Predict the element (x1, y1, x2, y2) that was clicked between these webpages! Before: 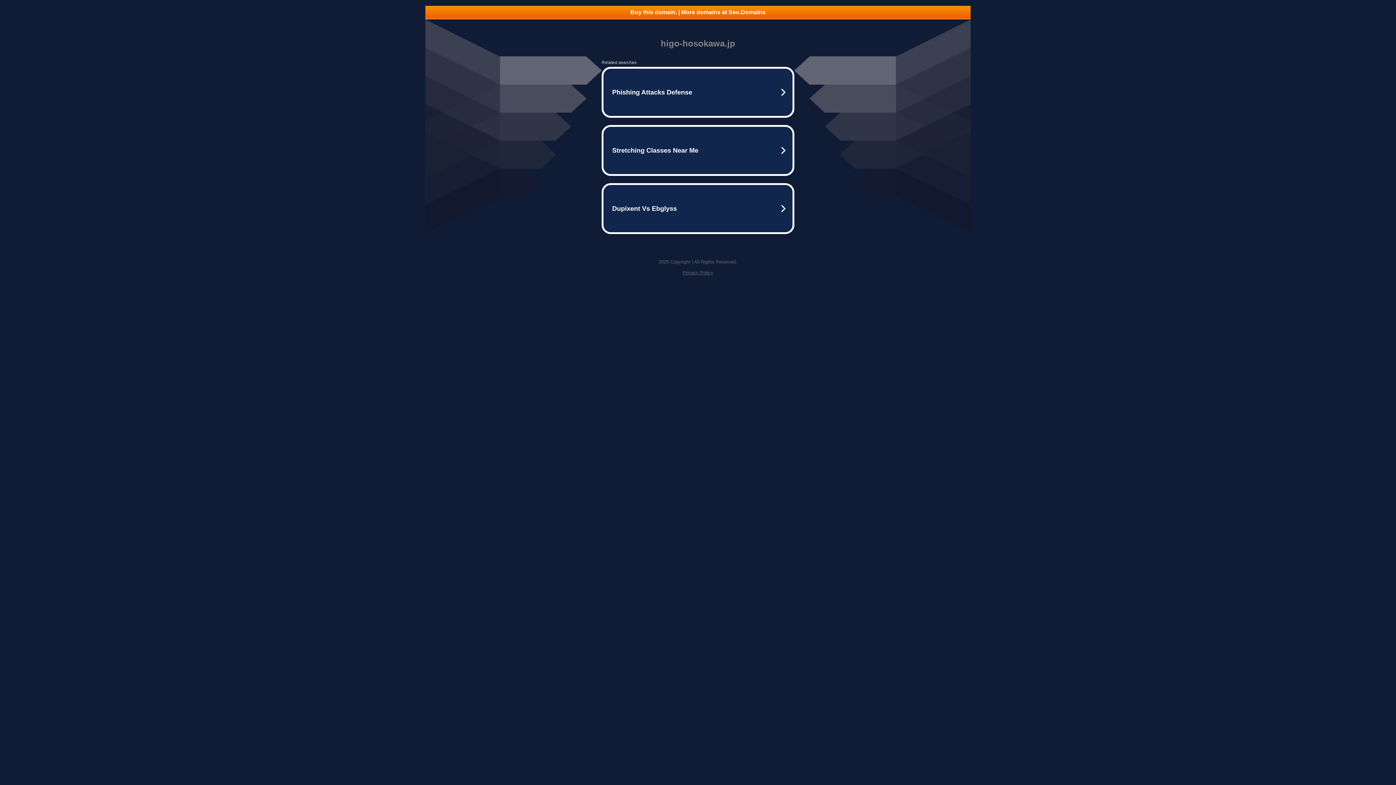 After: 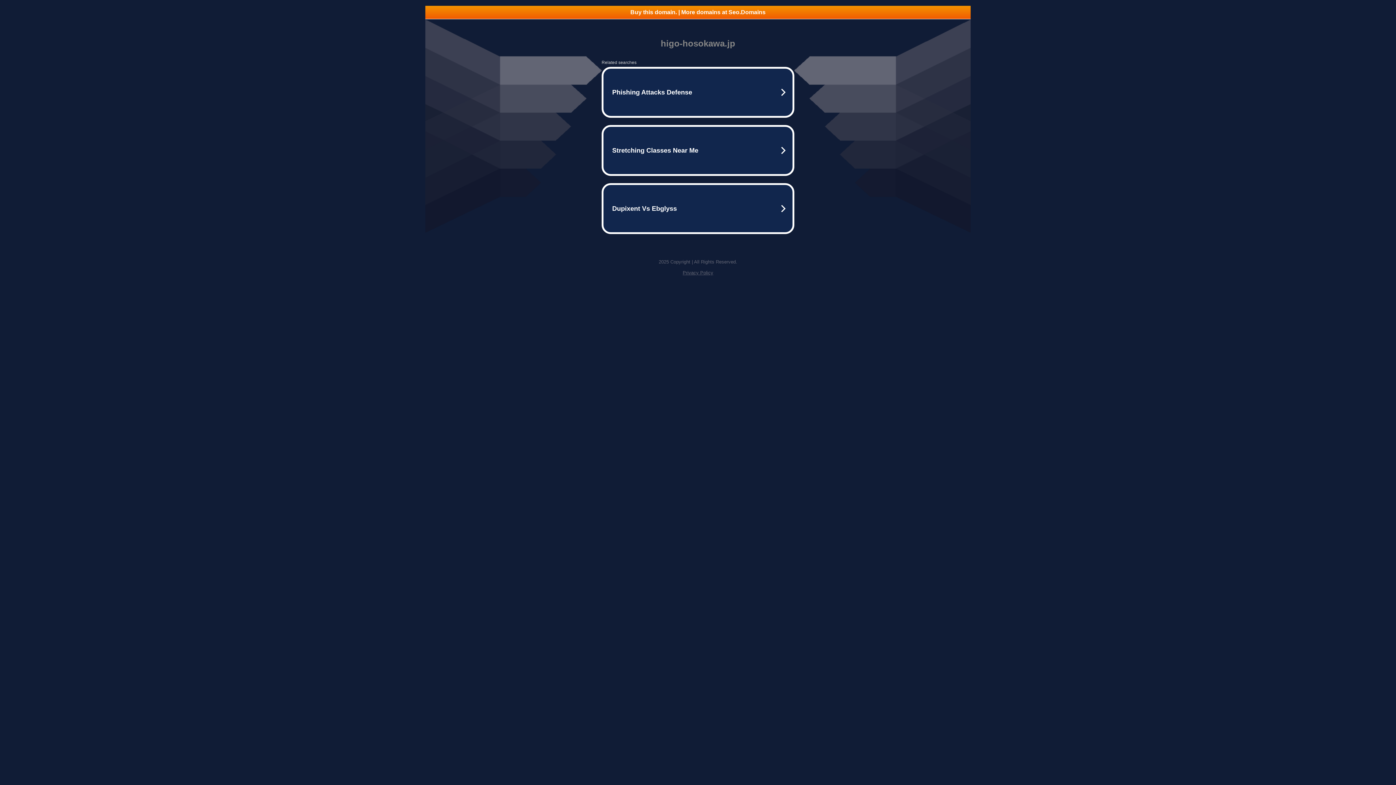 Action: bbox: (682, 270, 713, 275) label: Privacy Policy